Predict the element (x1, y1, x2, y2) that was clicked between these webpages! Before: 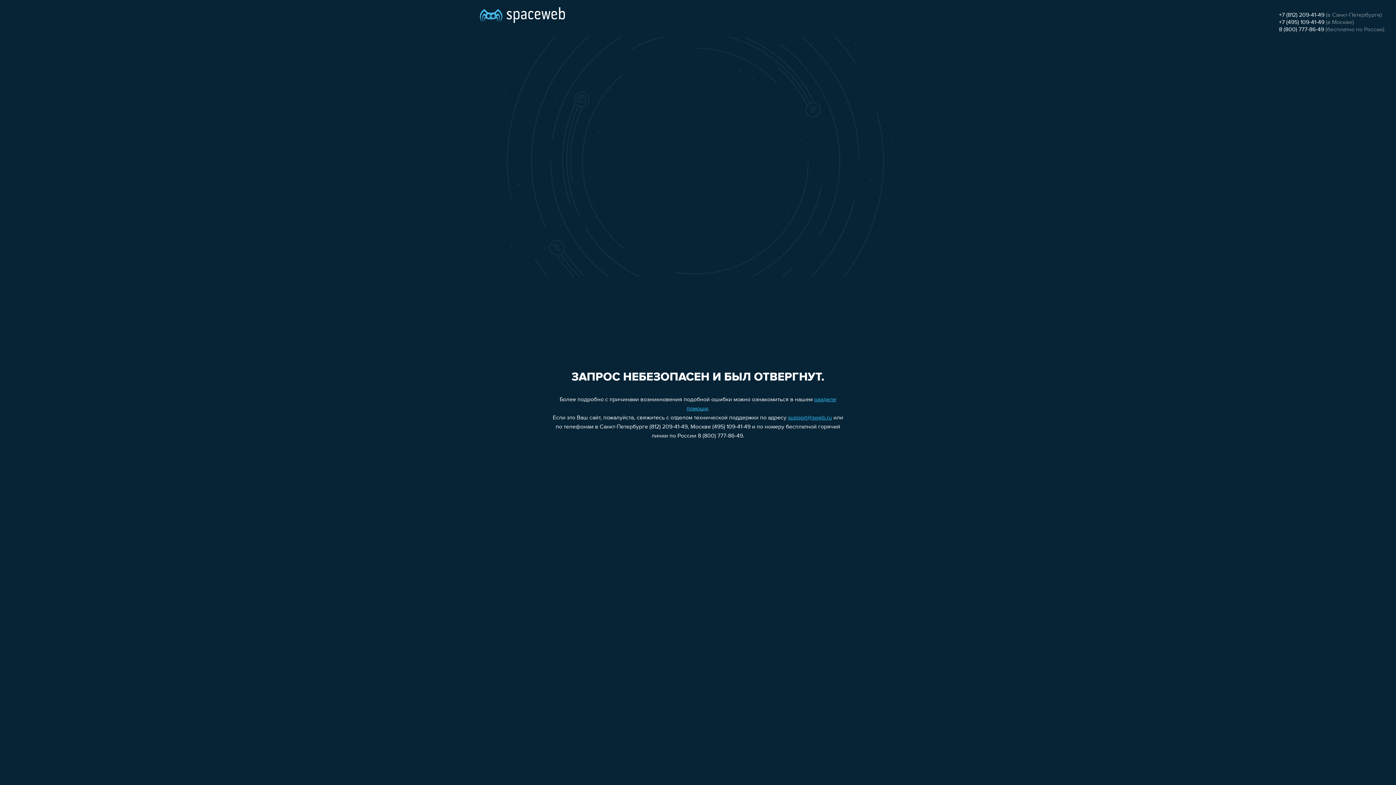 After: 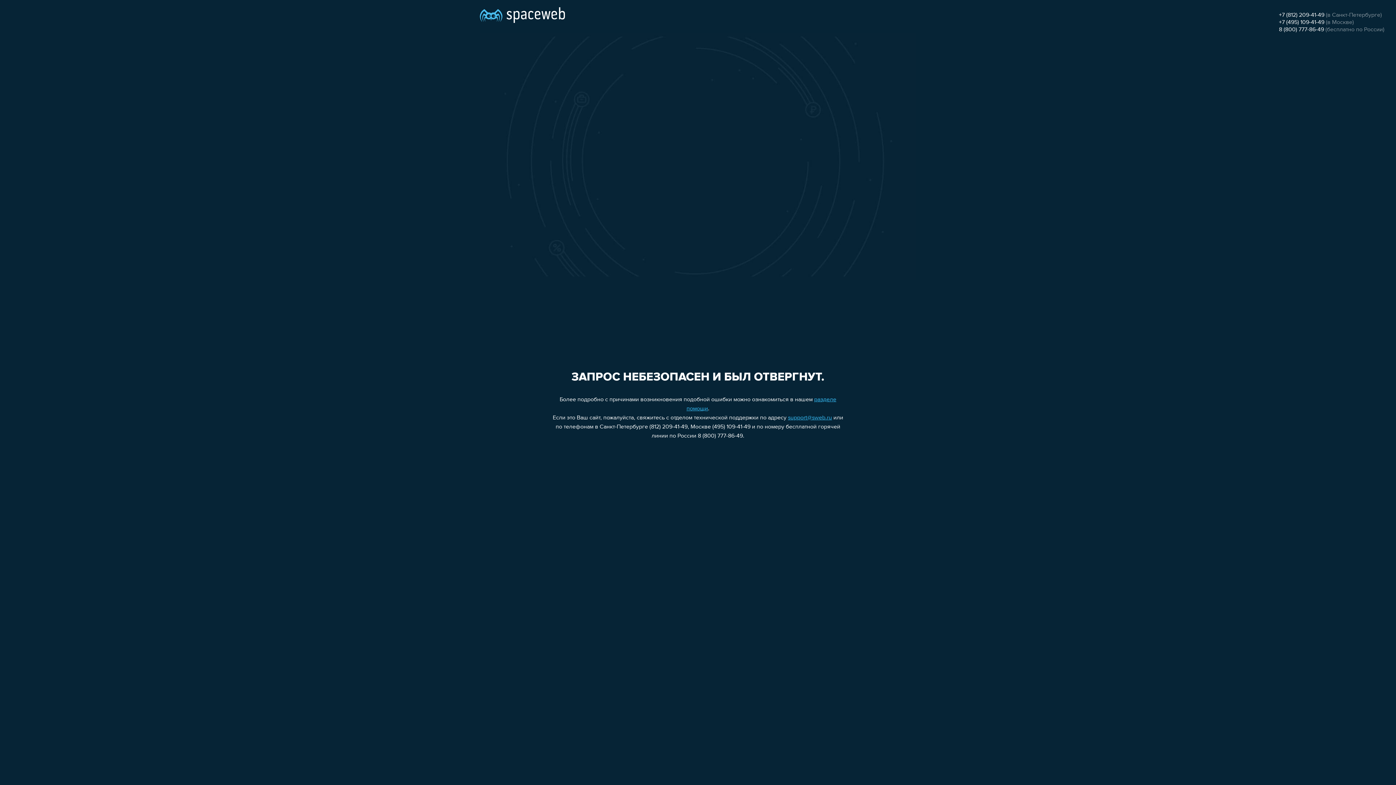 Action: label: +7 (495) 109-41-49 bbox: (1279, 19, 1324, 25)